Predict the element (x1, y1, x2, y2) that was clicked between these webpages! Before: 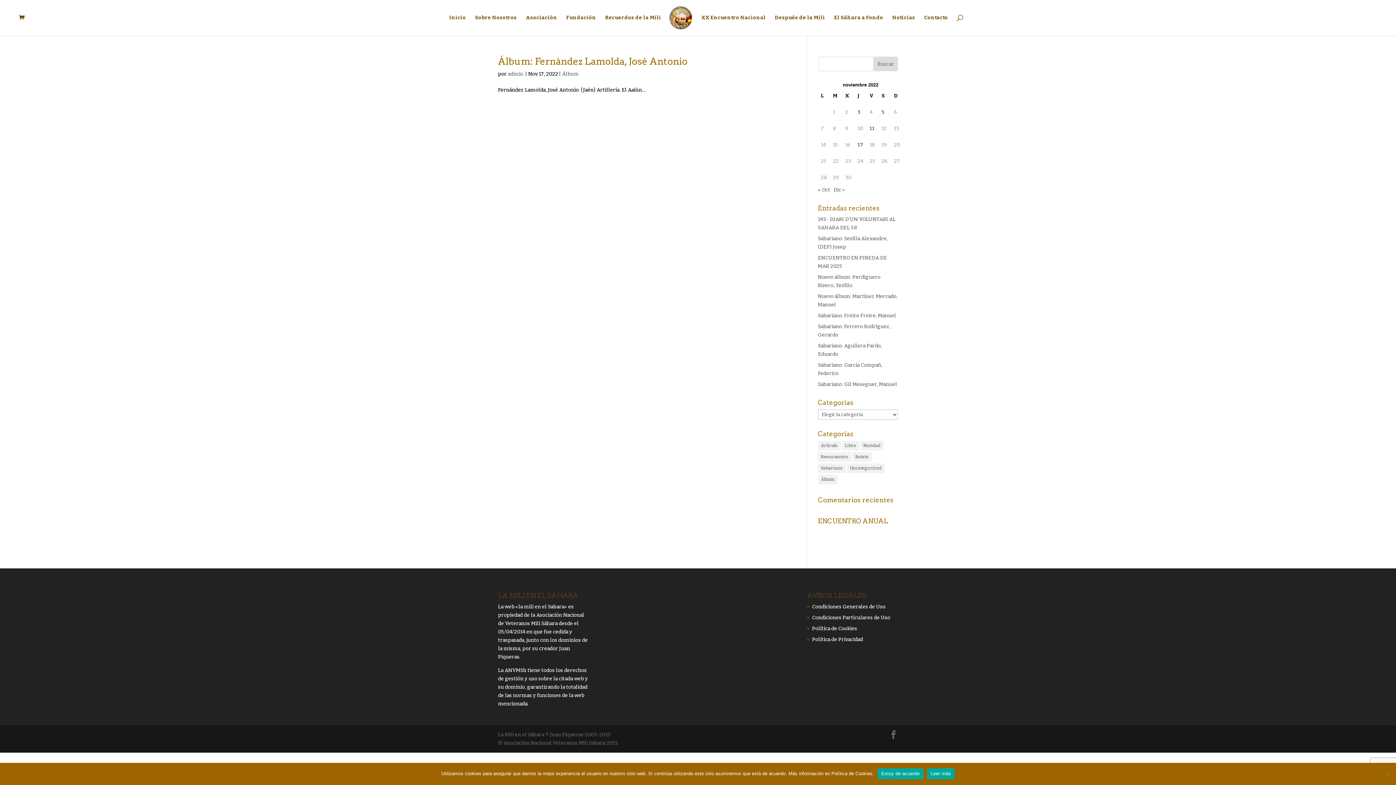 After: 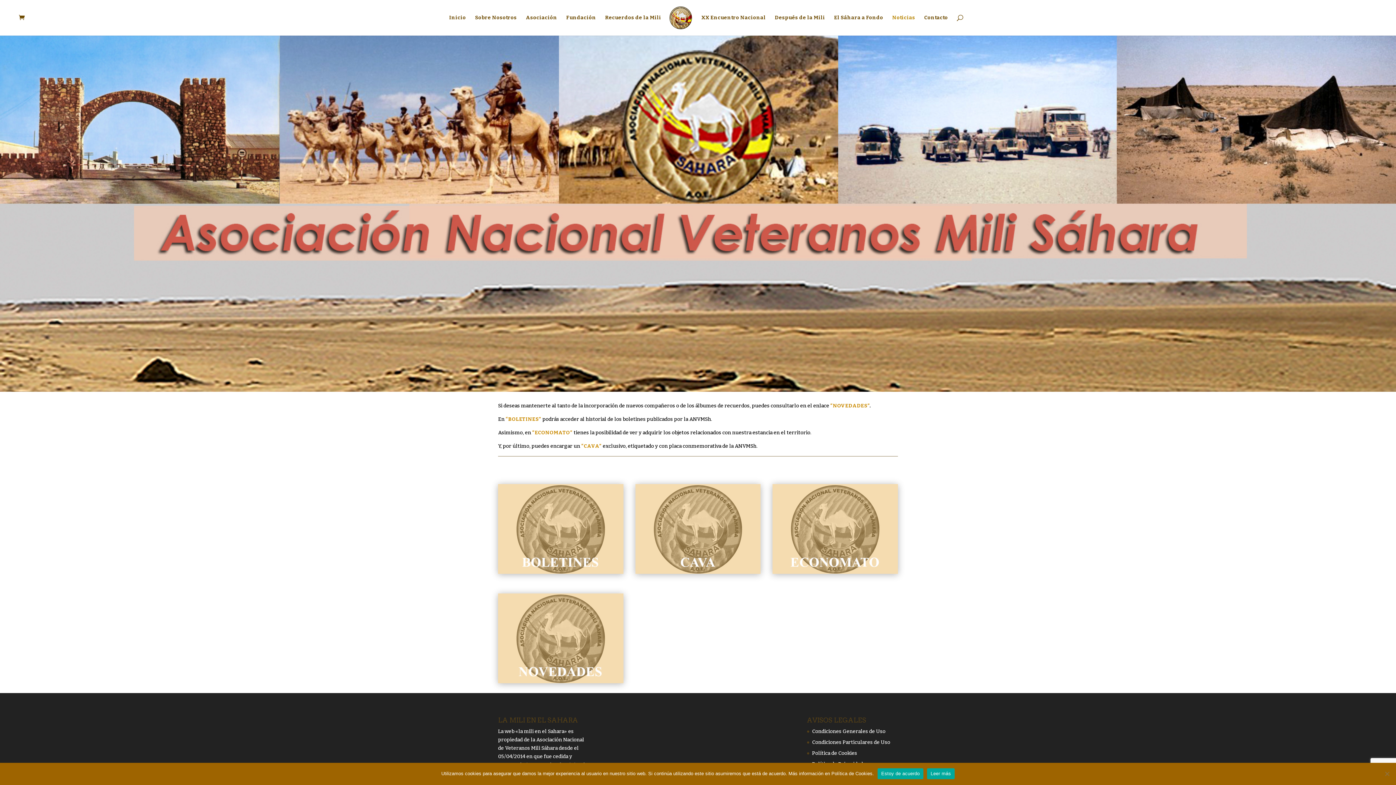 Action: bbox: (892, 15, 915, 35) label: Noticias